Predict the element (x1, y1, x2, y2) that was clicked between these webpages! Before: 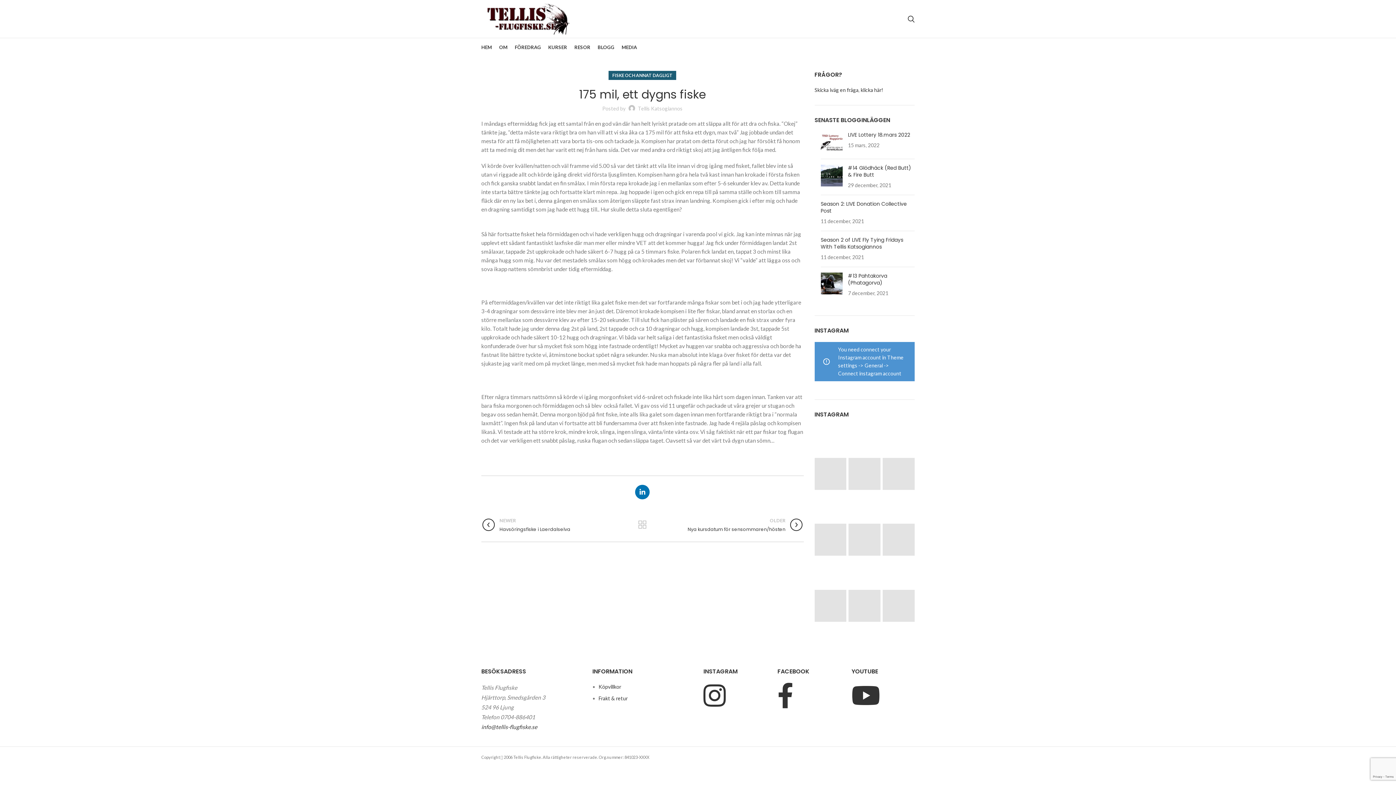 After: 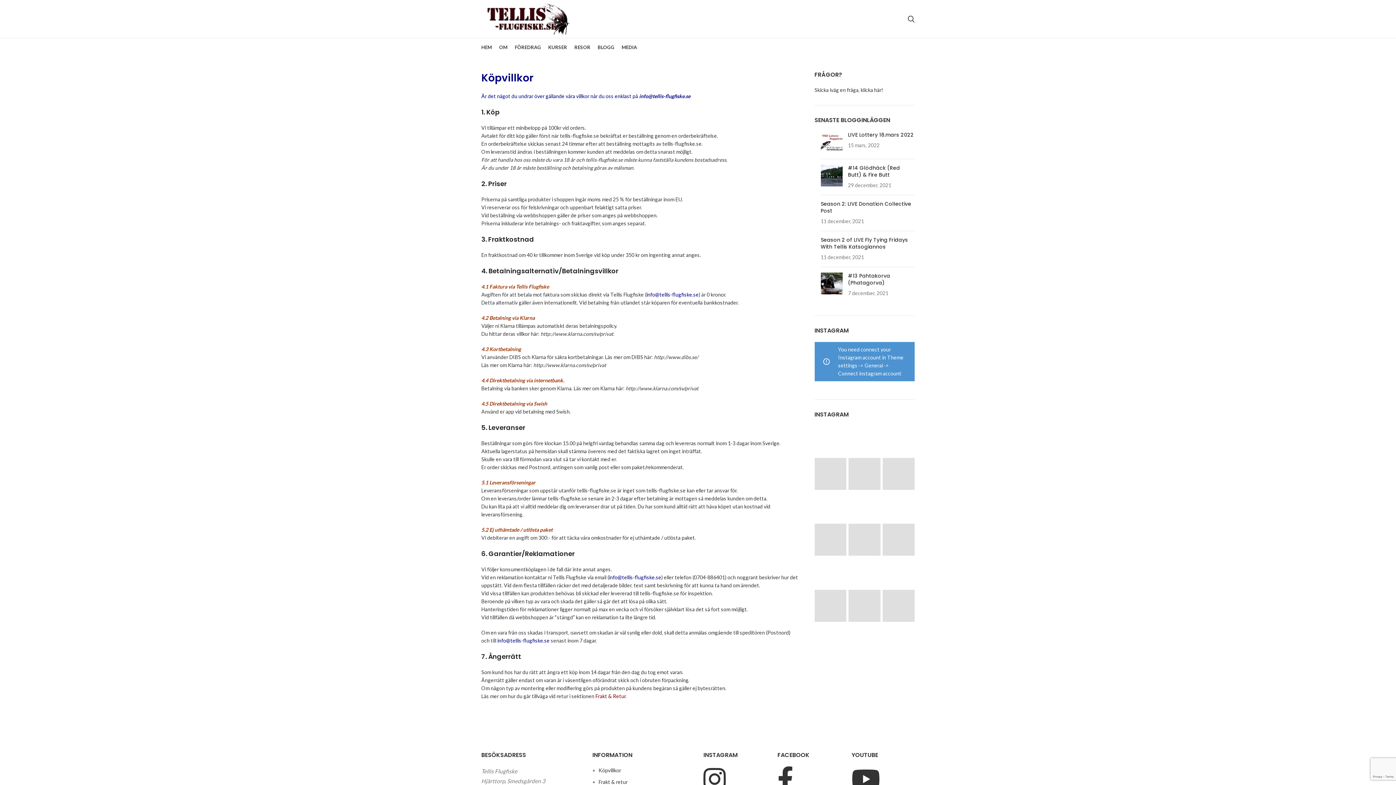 Action: bbox: (598, 683, 621, 690) label: Köpvillkor